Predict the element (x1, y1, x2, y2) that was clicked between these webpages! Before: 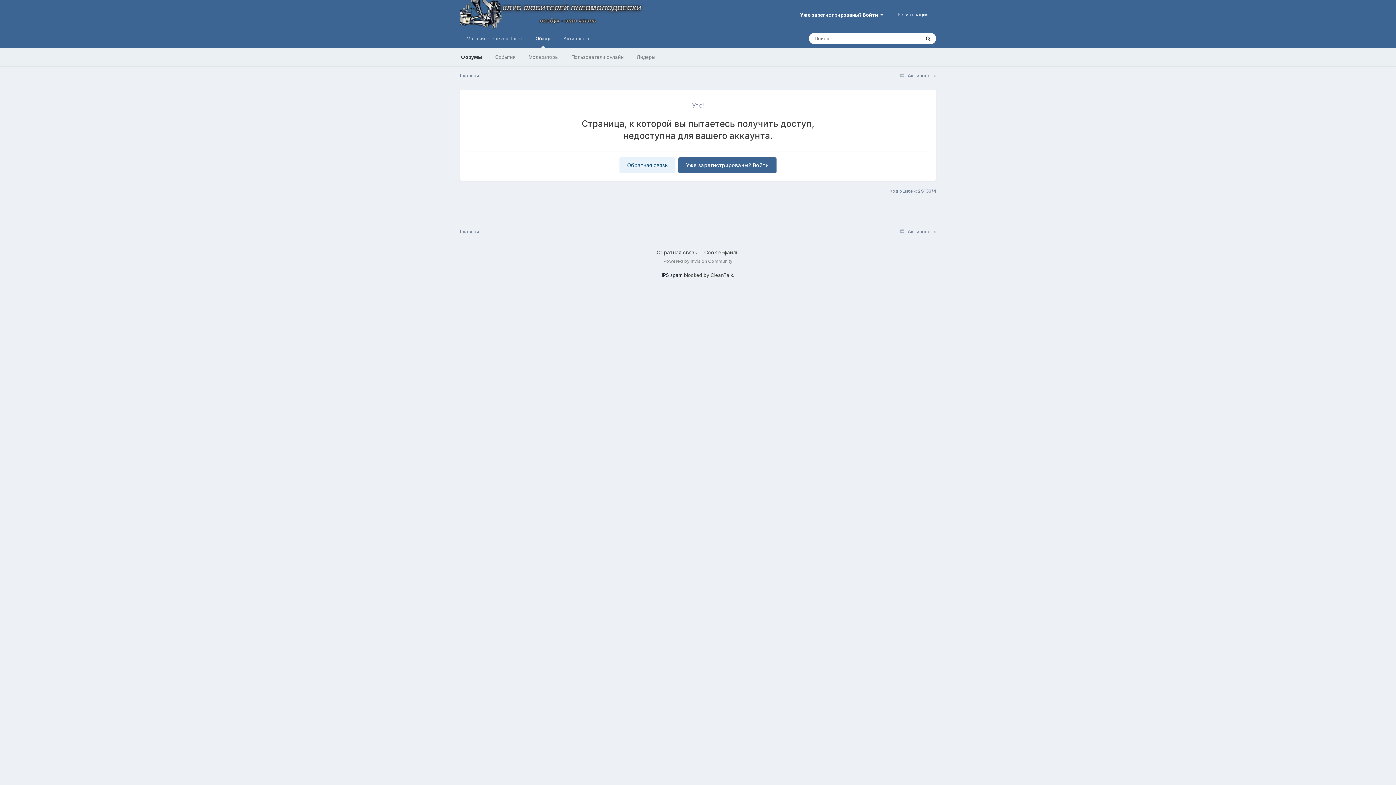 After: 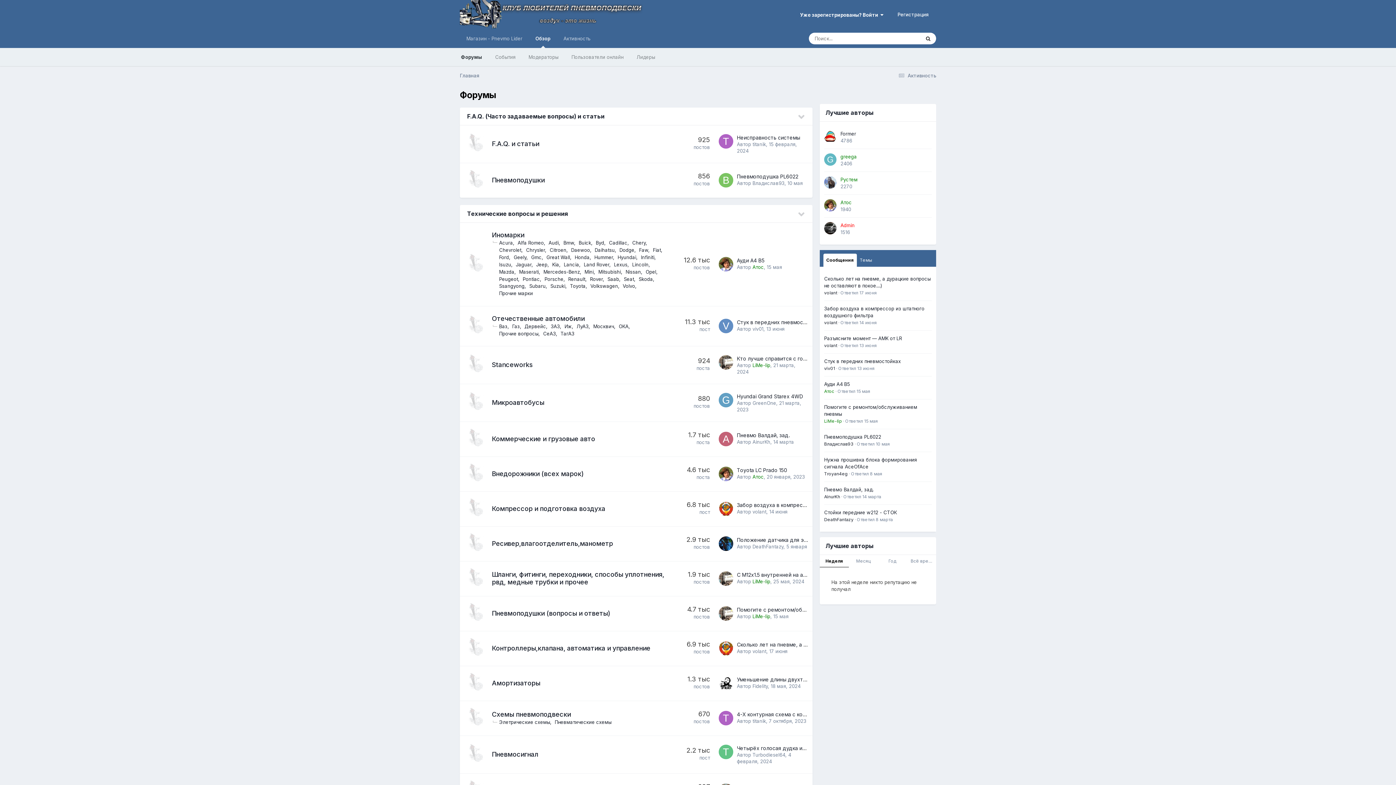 Action: bbox: (460, 228, 479, 234) label: Главная